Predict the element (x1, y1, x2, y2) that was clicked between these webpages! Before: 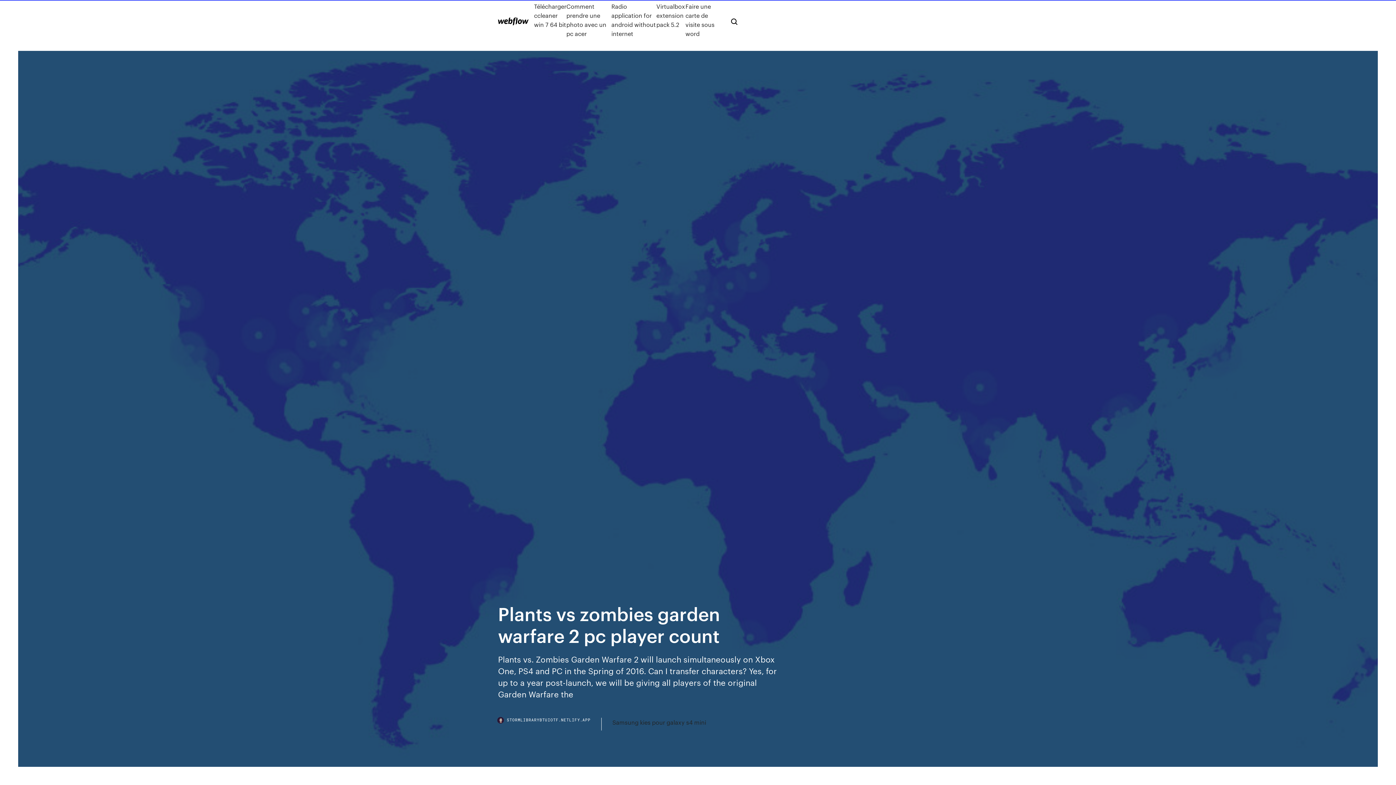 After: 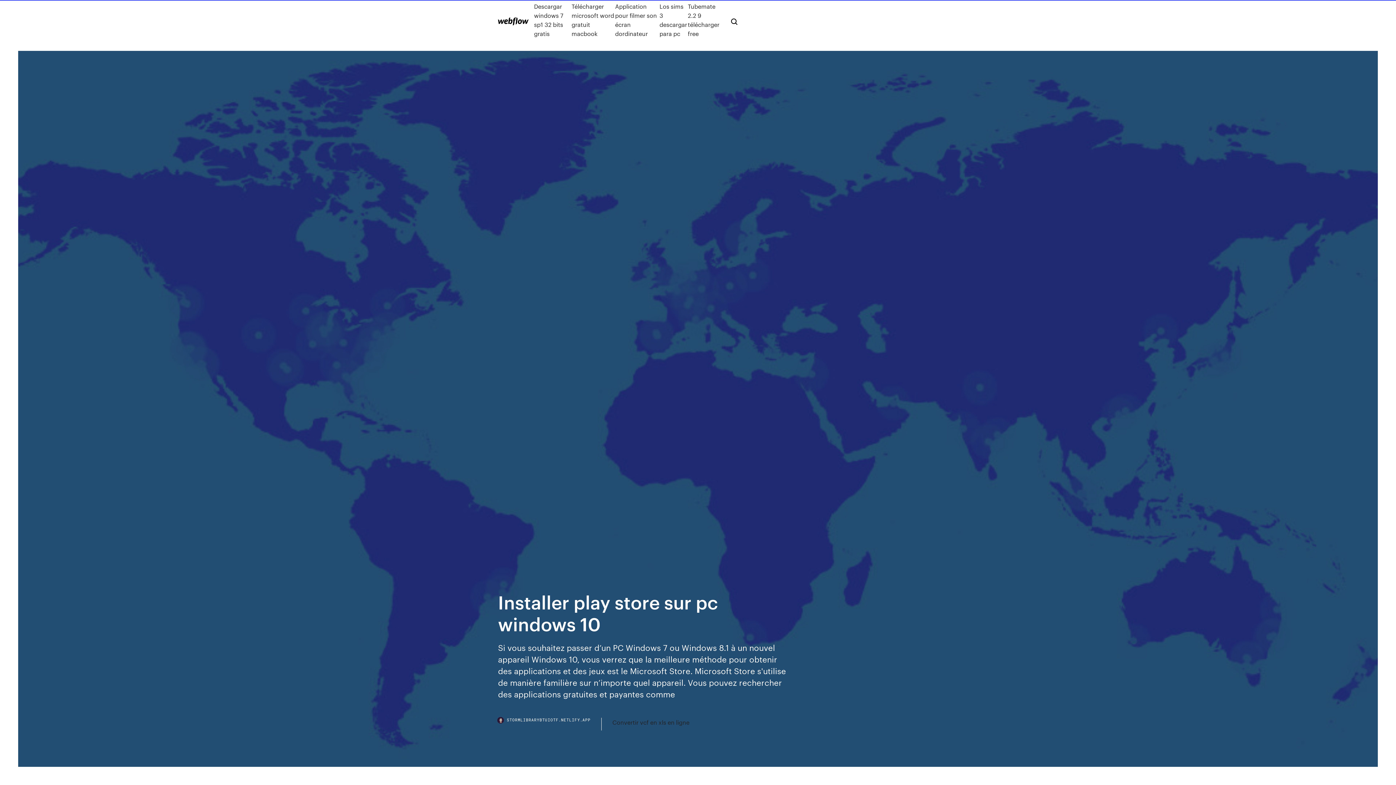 Action: bbox: (498, 17, 528, 25)